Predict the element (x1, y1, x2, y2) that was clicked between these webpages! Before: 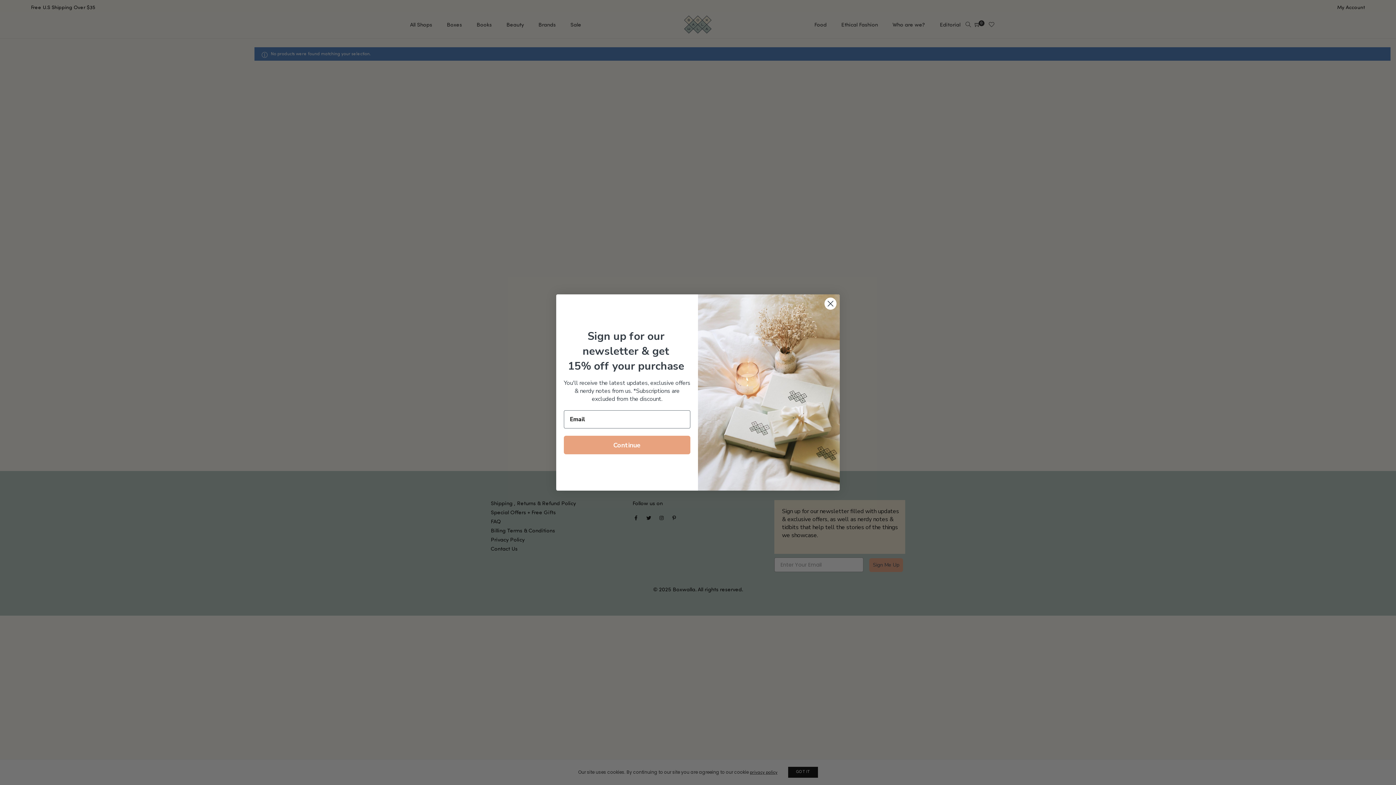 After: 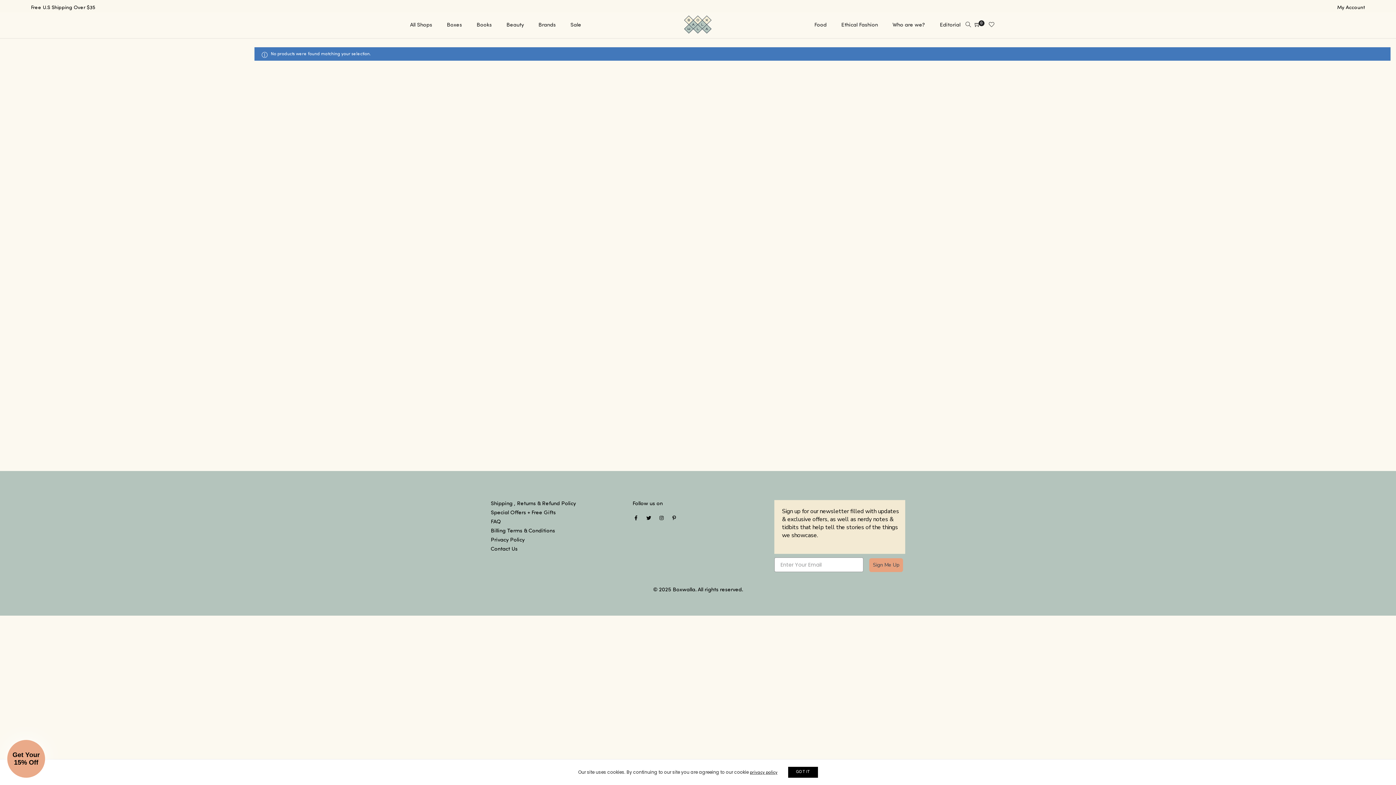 Action: label: Close dialog bbox: (824, 297, 837, 310)